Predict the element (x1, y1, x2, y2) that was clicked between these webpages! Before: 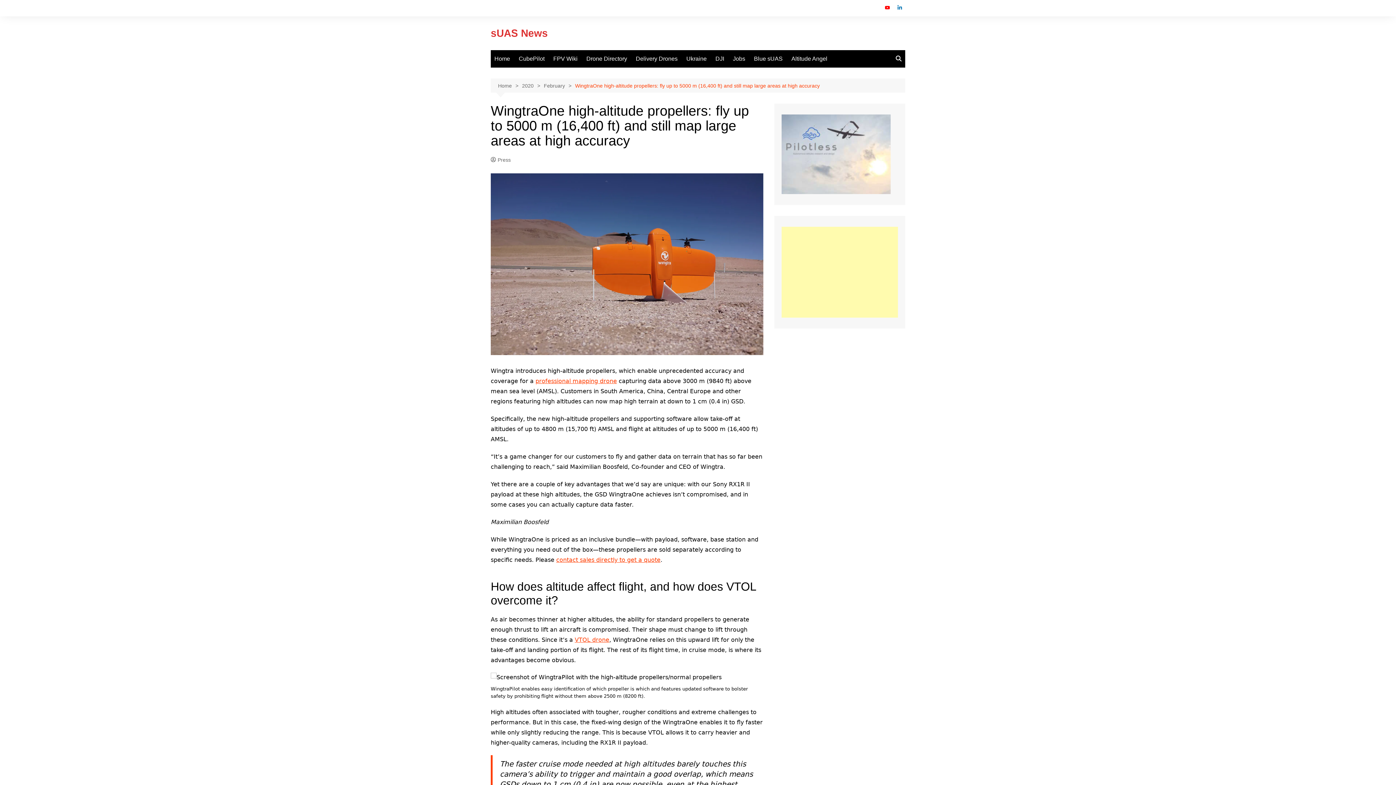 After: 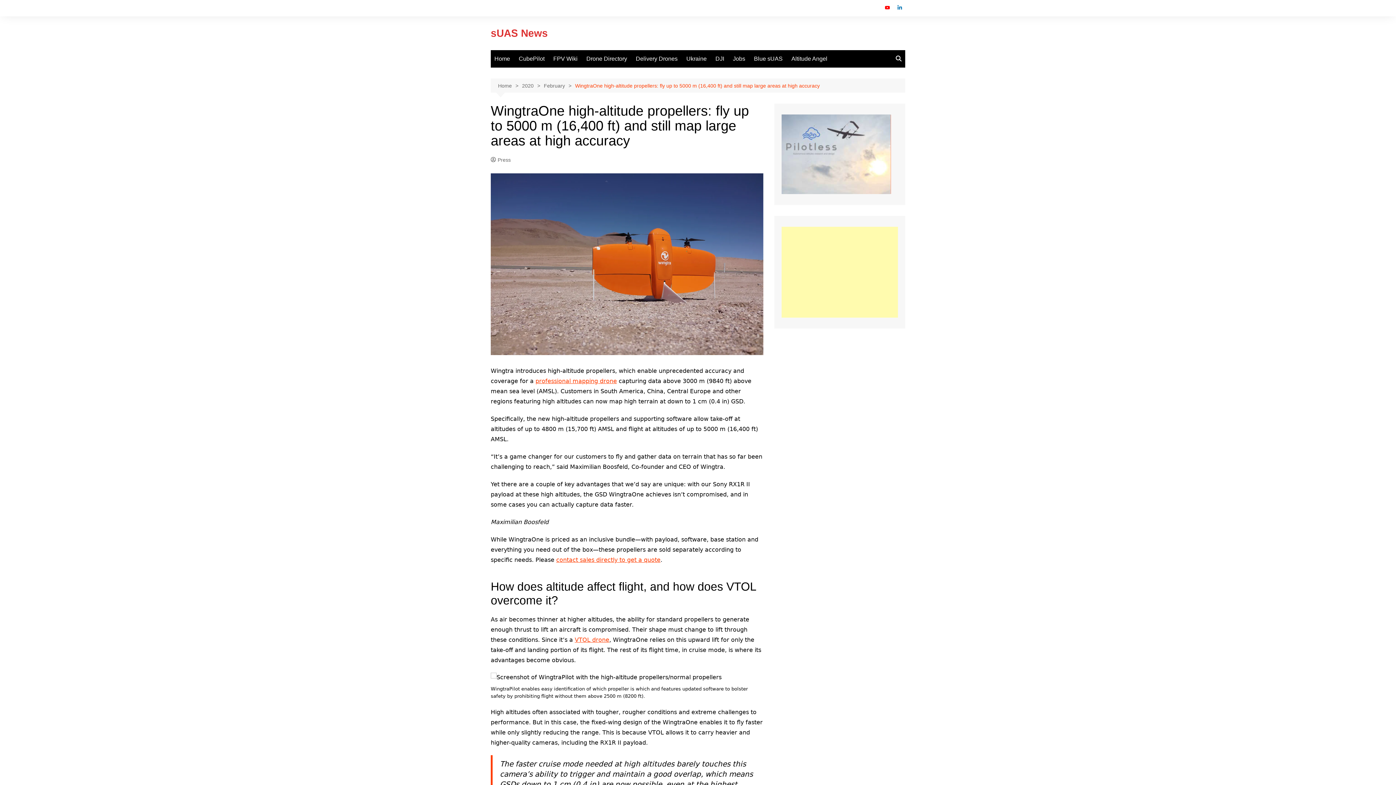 Action: bbox: (781, 150, 890, 156)